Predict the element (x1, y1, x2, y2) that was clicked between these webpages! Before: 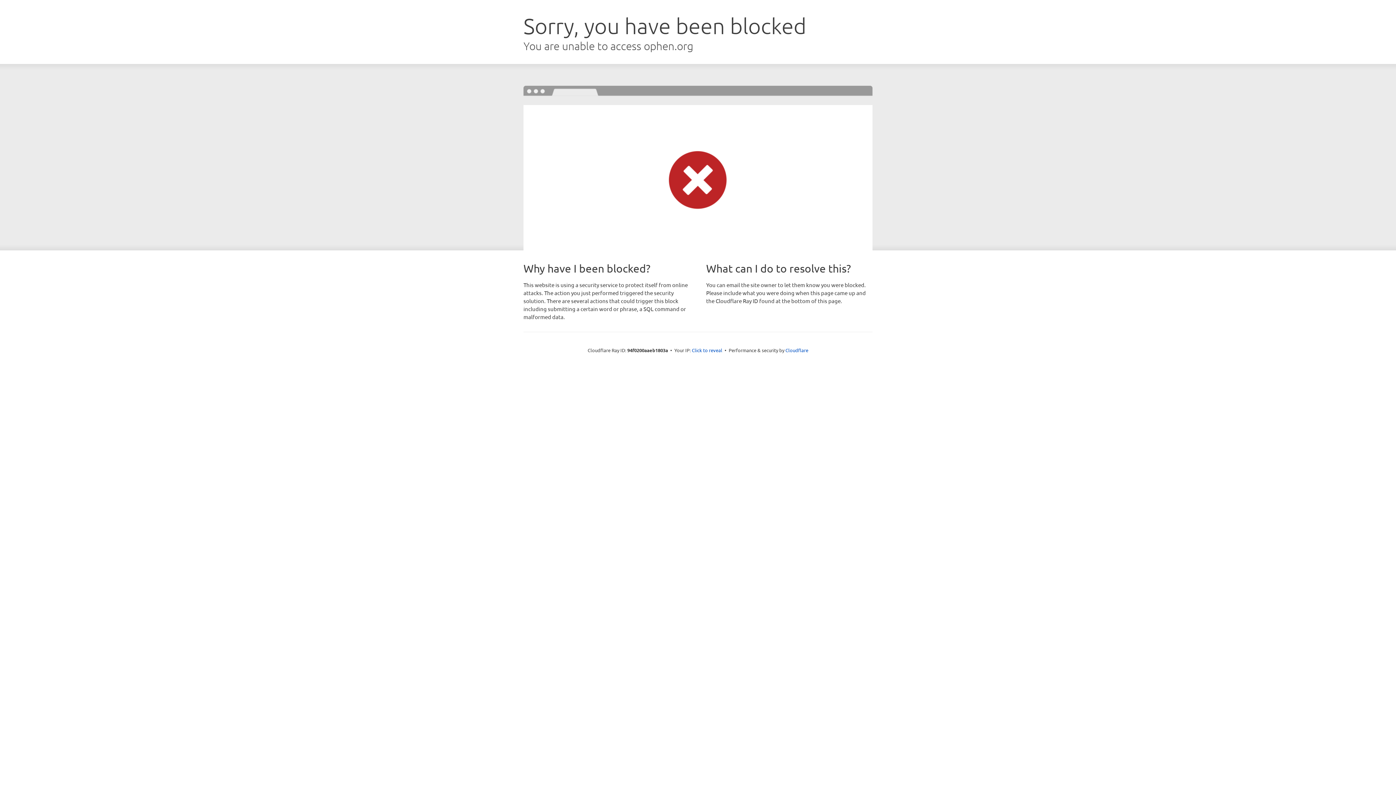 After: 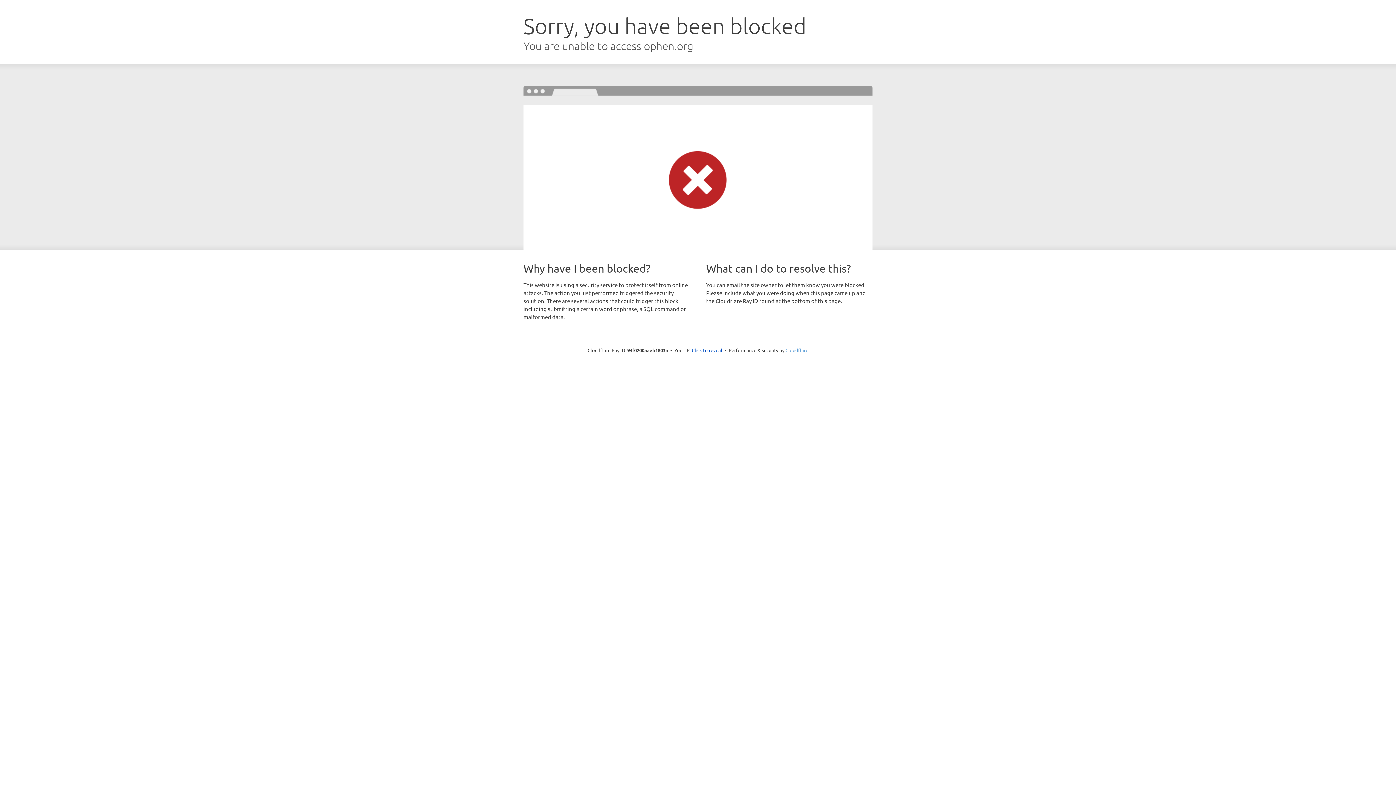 Action: label: Cloudflare bbox: (785, 347, 808, 353)